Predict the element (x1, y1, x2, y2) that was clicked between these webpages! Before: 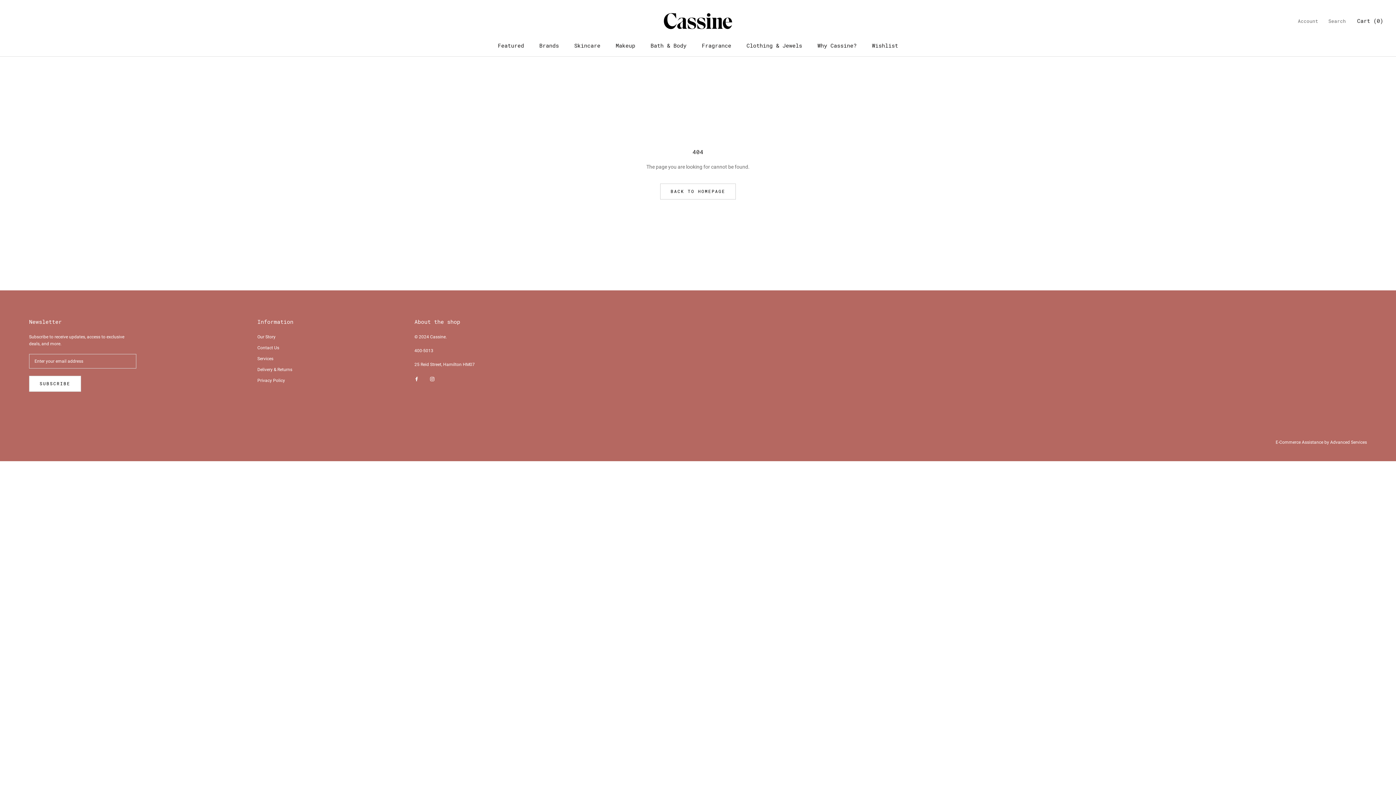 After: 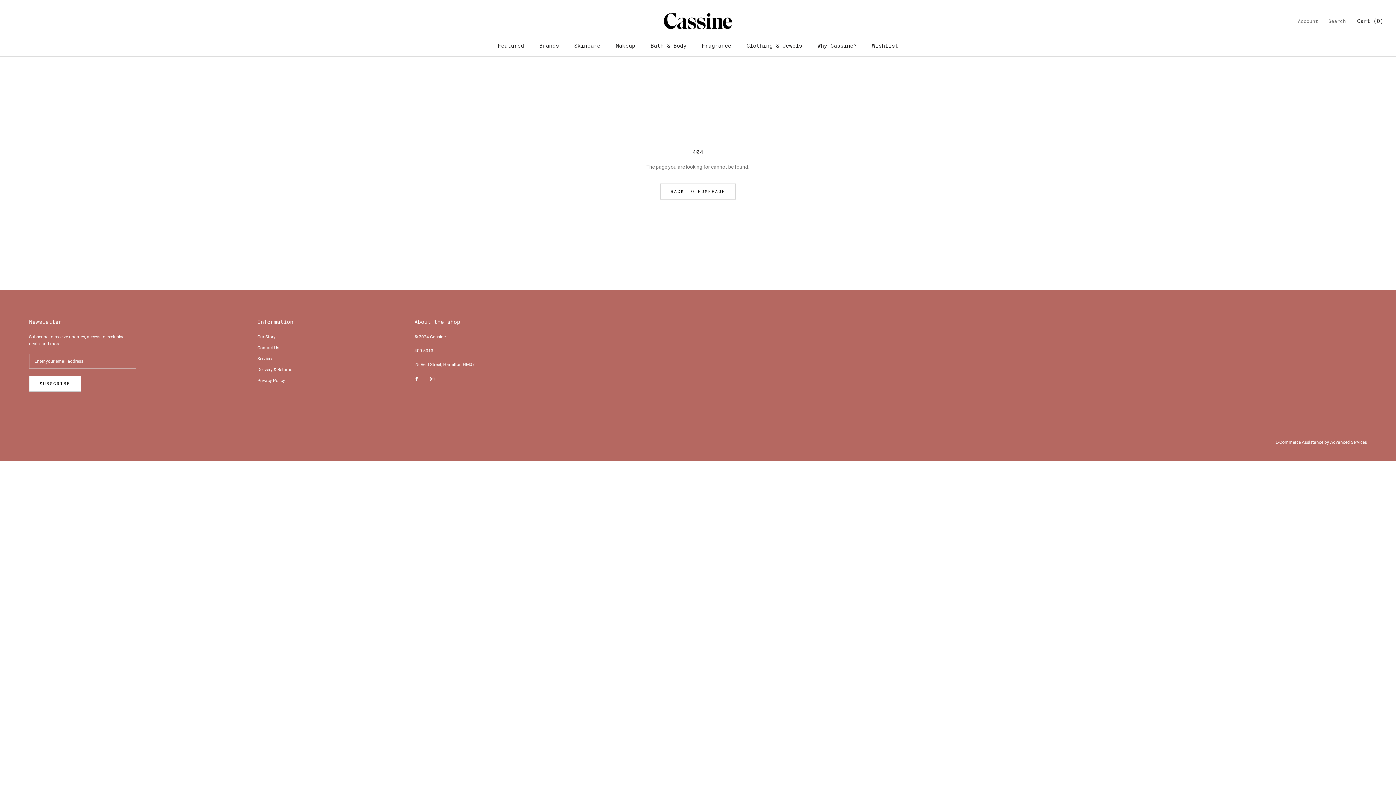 Action: bbox: (430, 375, 434, 382) label: Instagram